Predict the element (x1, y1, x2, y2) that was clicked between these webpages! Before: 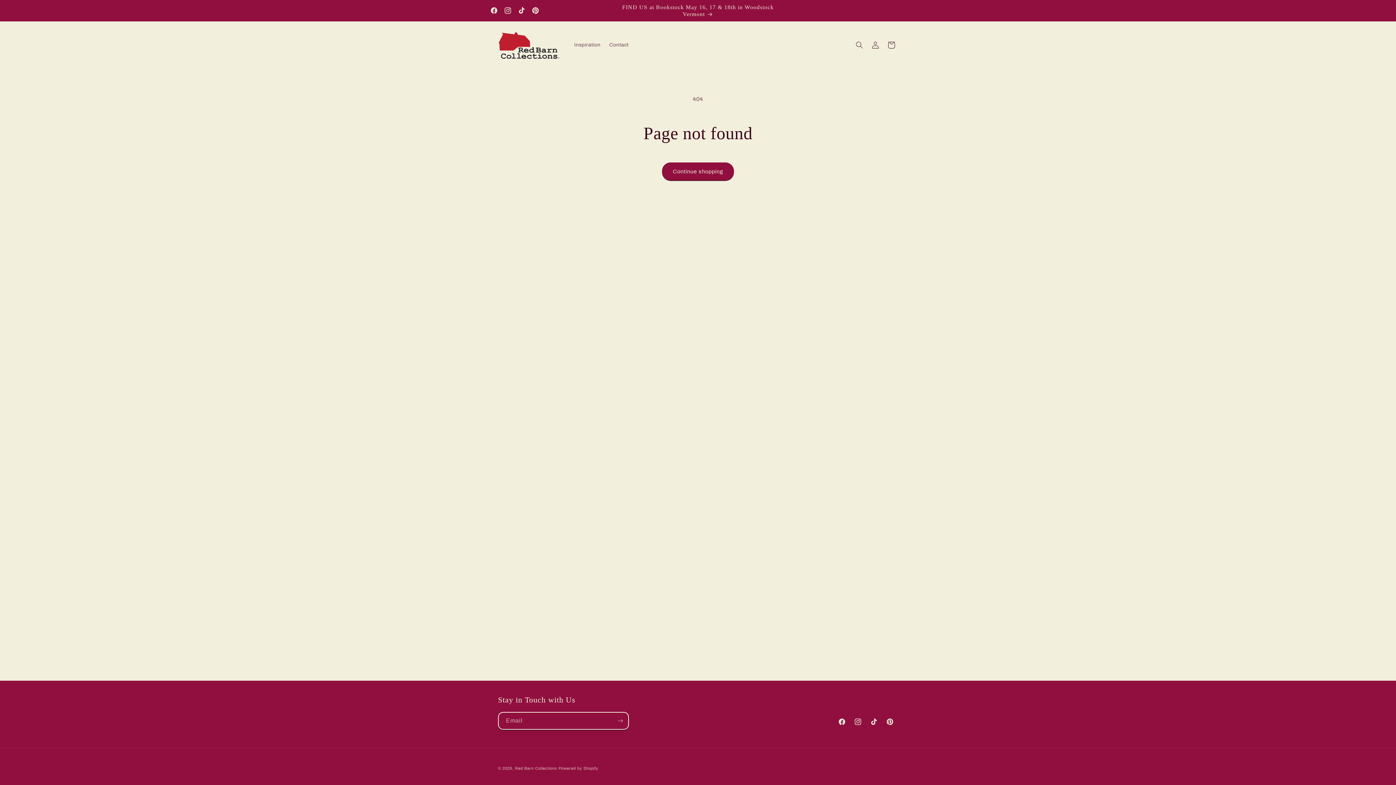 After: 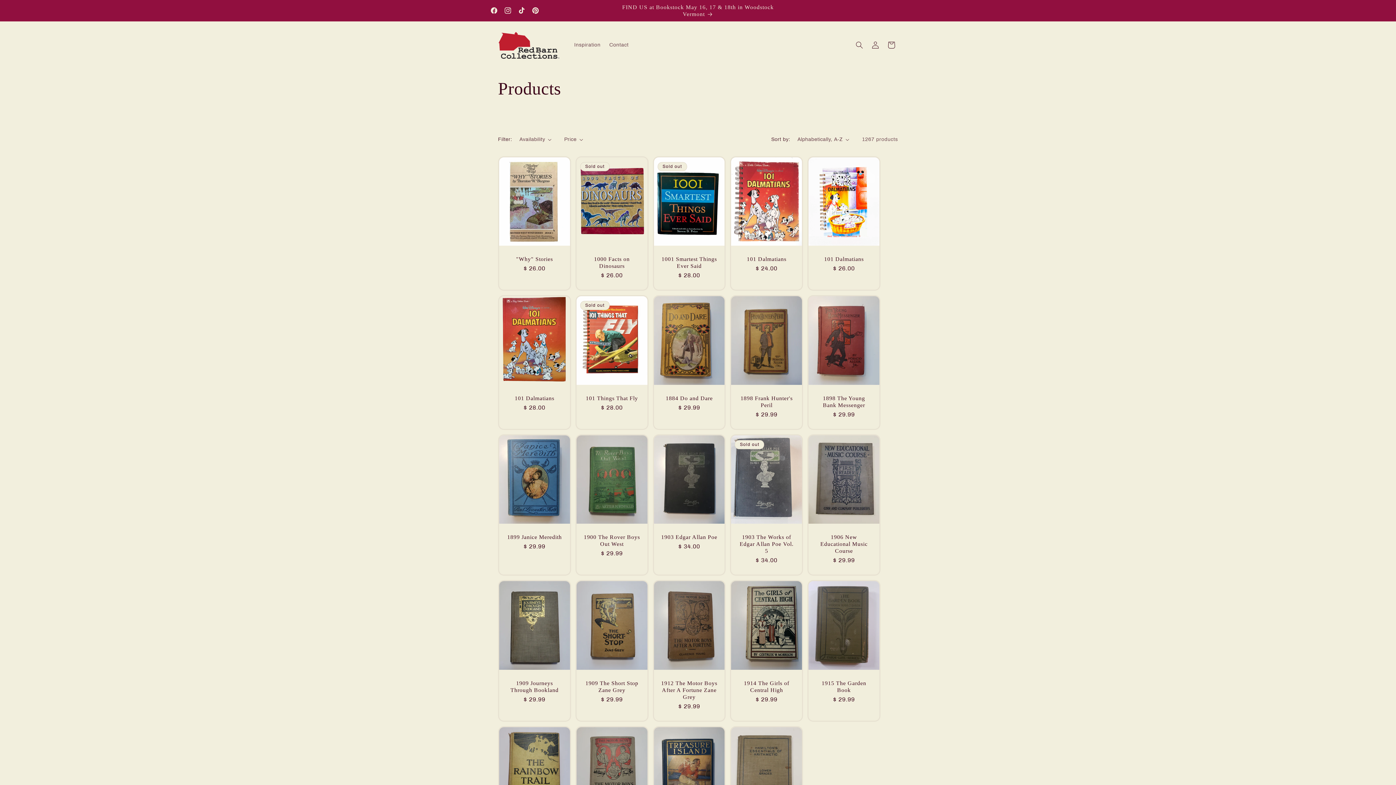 Action: label: Continue shopping bbox: (662, 162, 734, 180)